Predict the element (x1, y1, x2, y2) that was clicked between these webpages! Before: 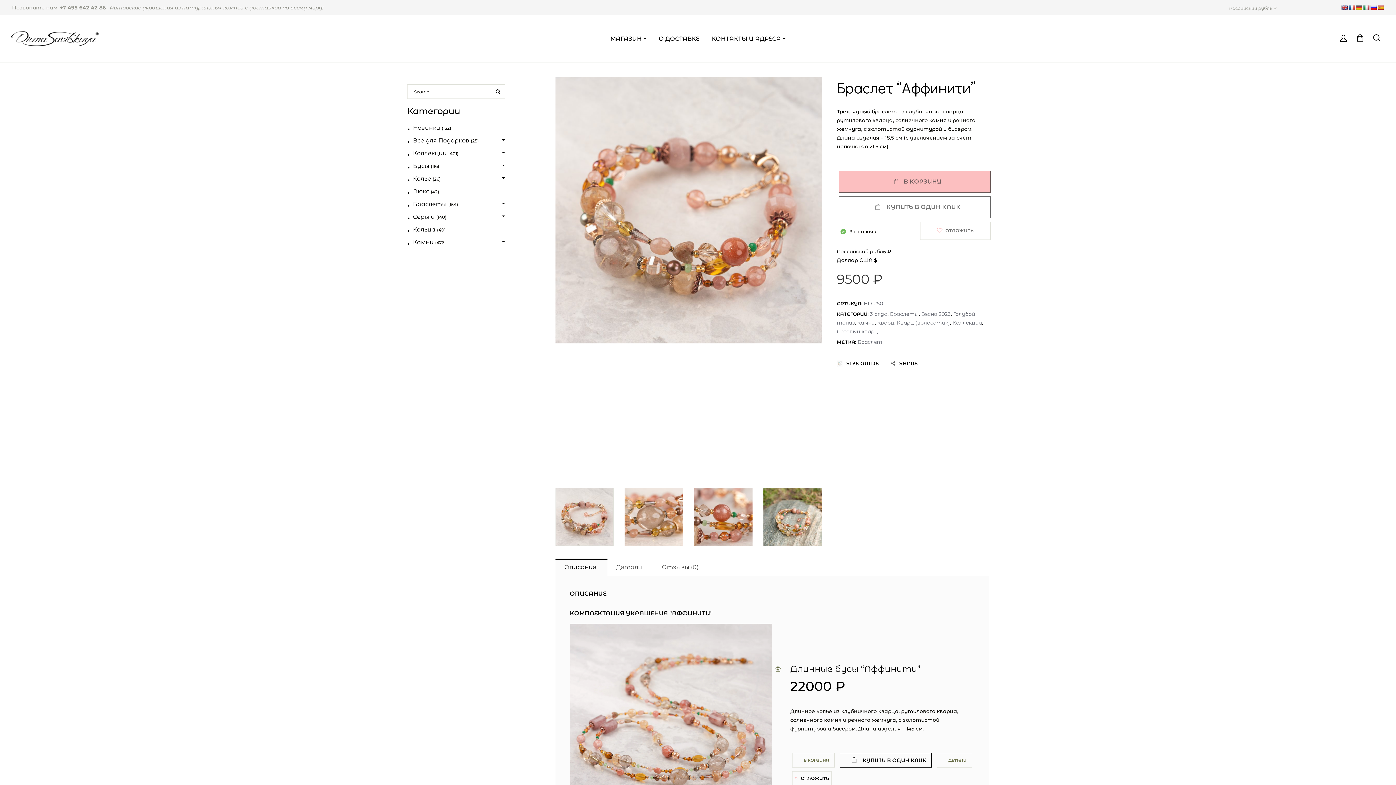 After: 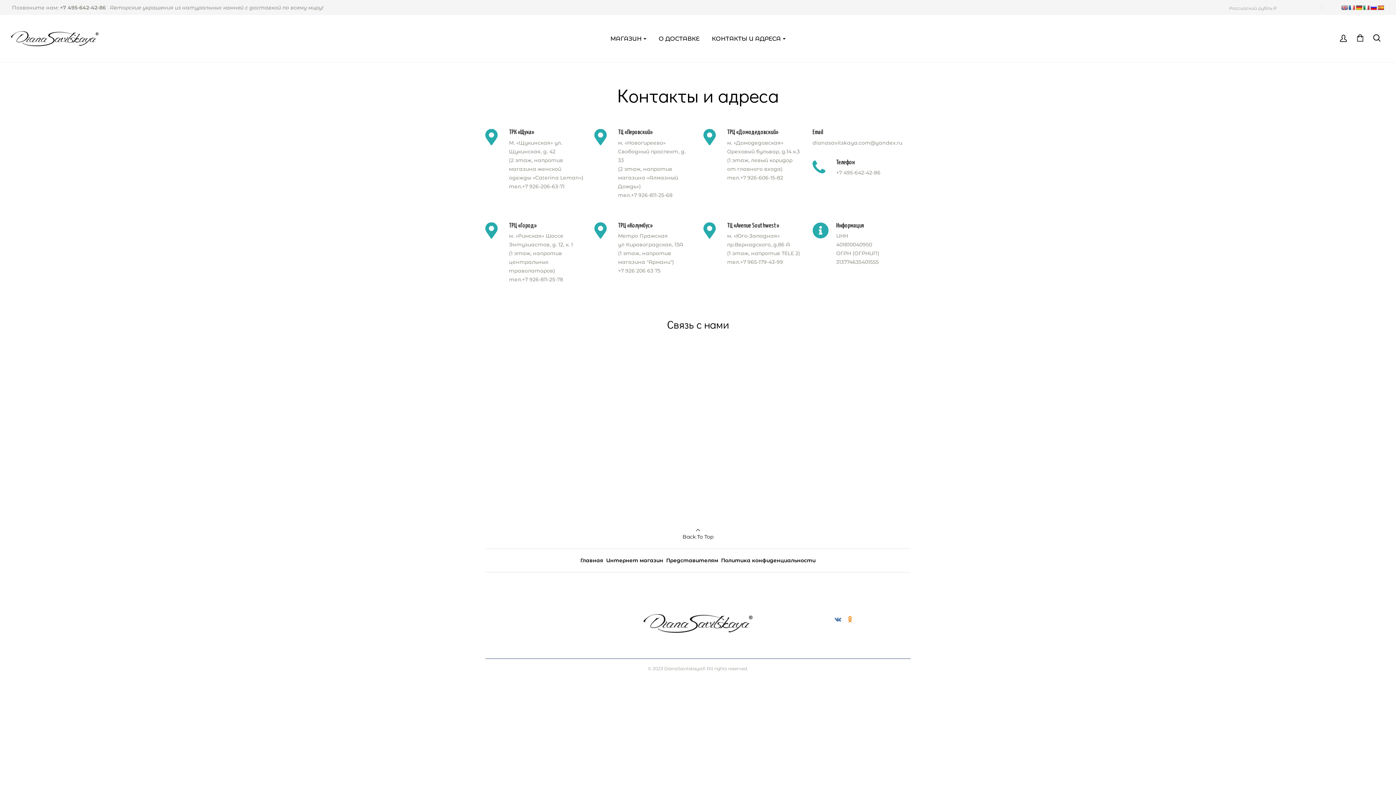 Action: label: КОНТАКТЫ И АДРЕСА bbox: (707, 35, 790, 42)